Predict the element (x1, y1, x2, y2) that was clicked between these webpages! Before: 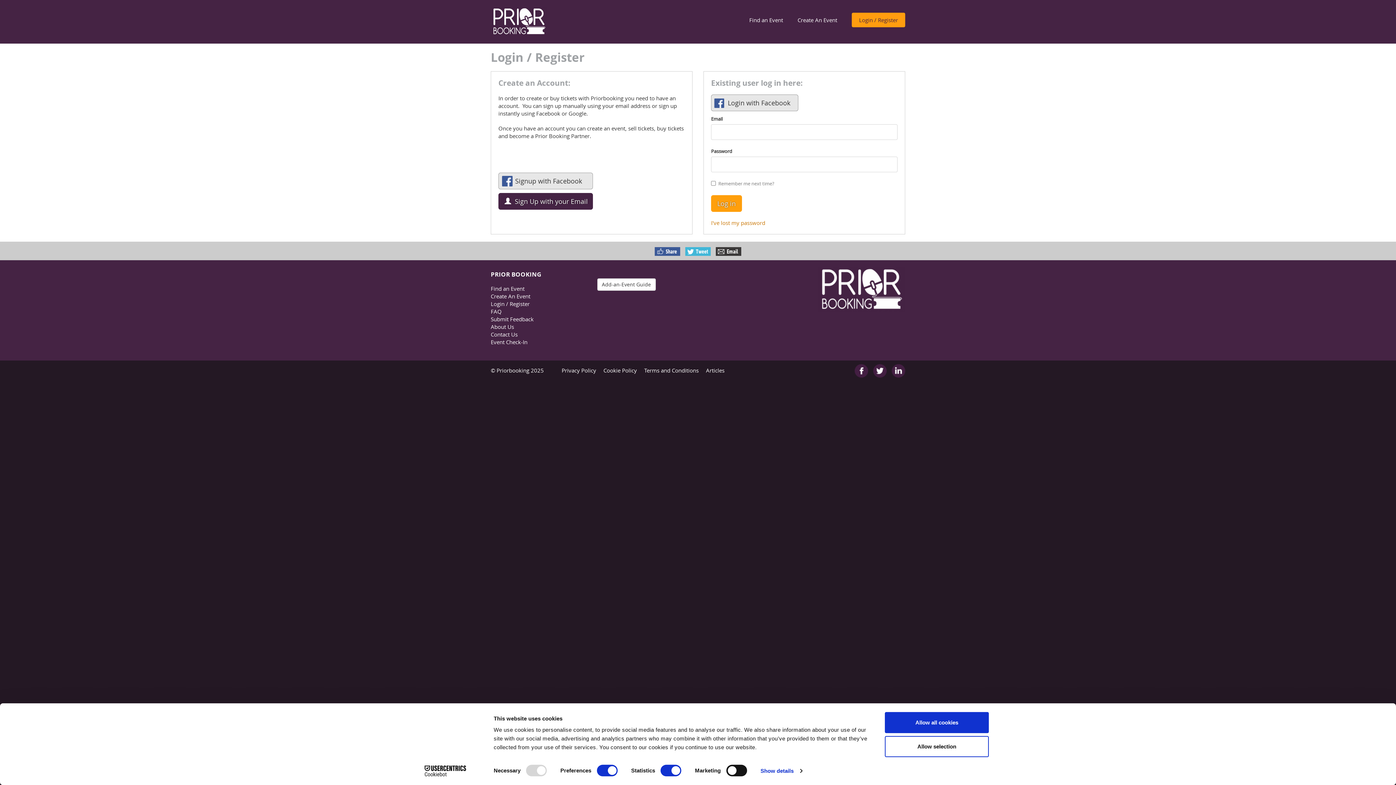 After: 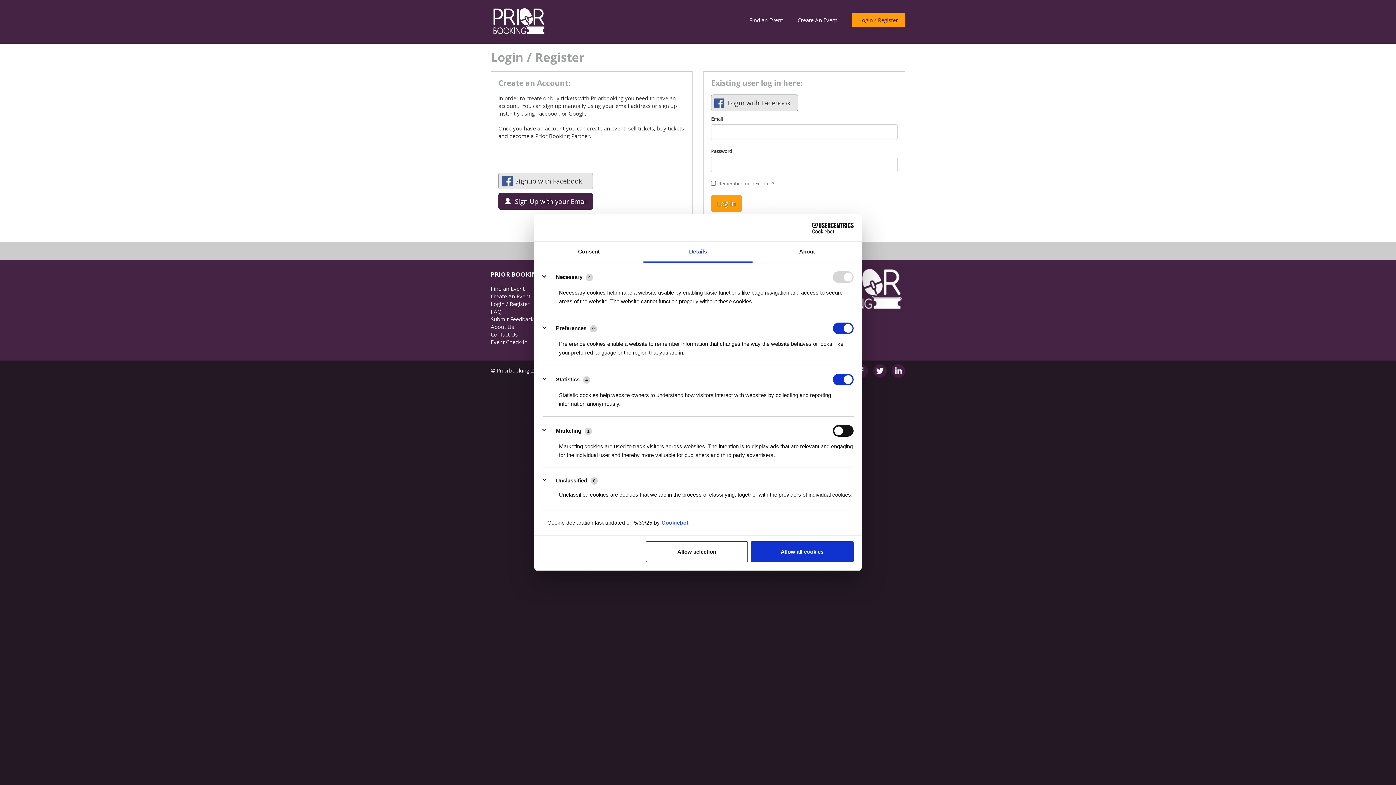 Action: label: Show details bbox: (760, 765, 802, 776)